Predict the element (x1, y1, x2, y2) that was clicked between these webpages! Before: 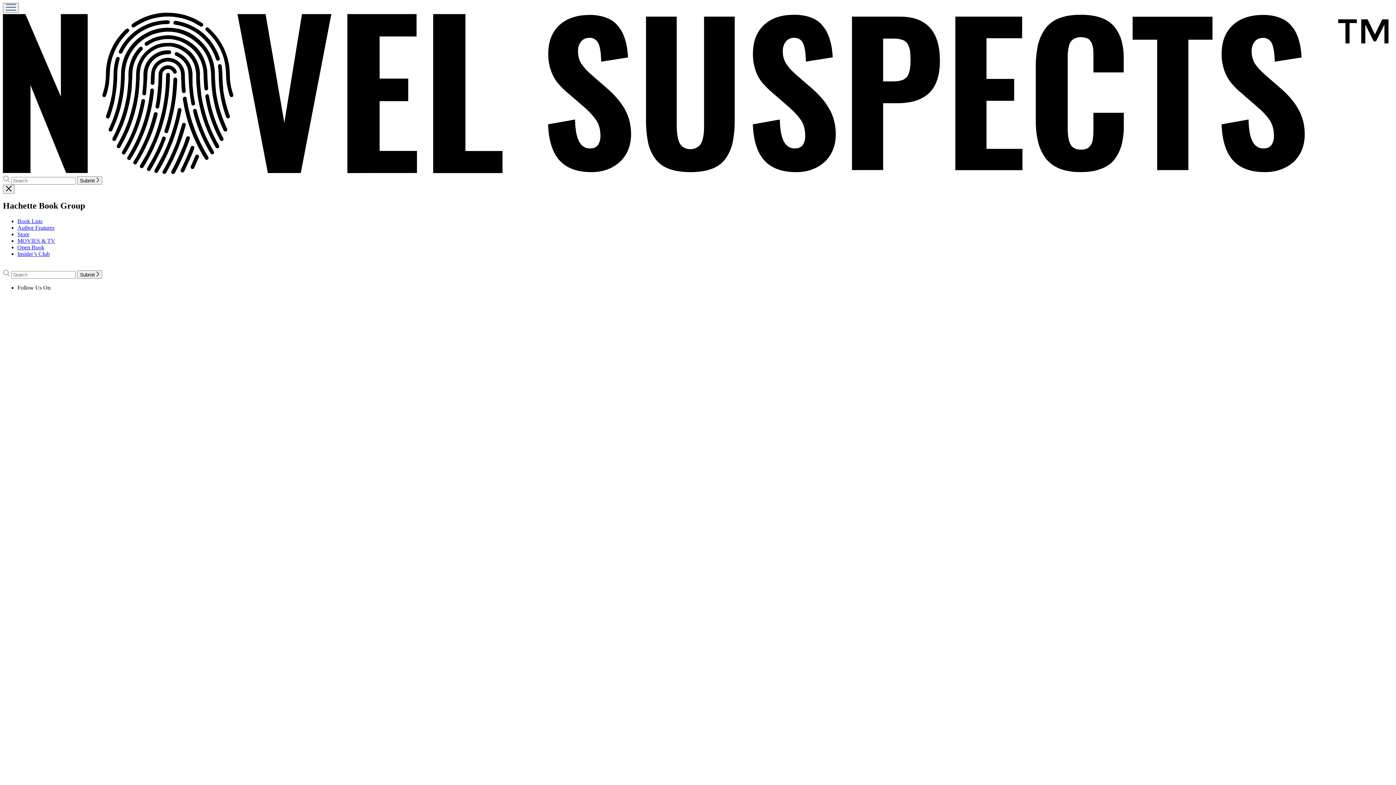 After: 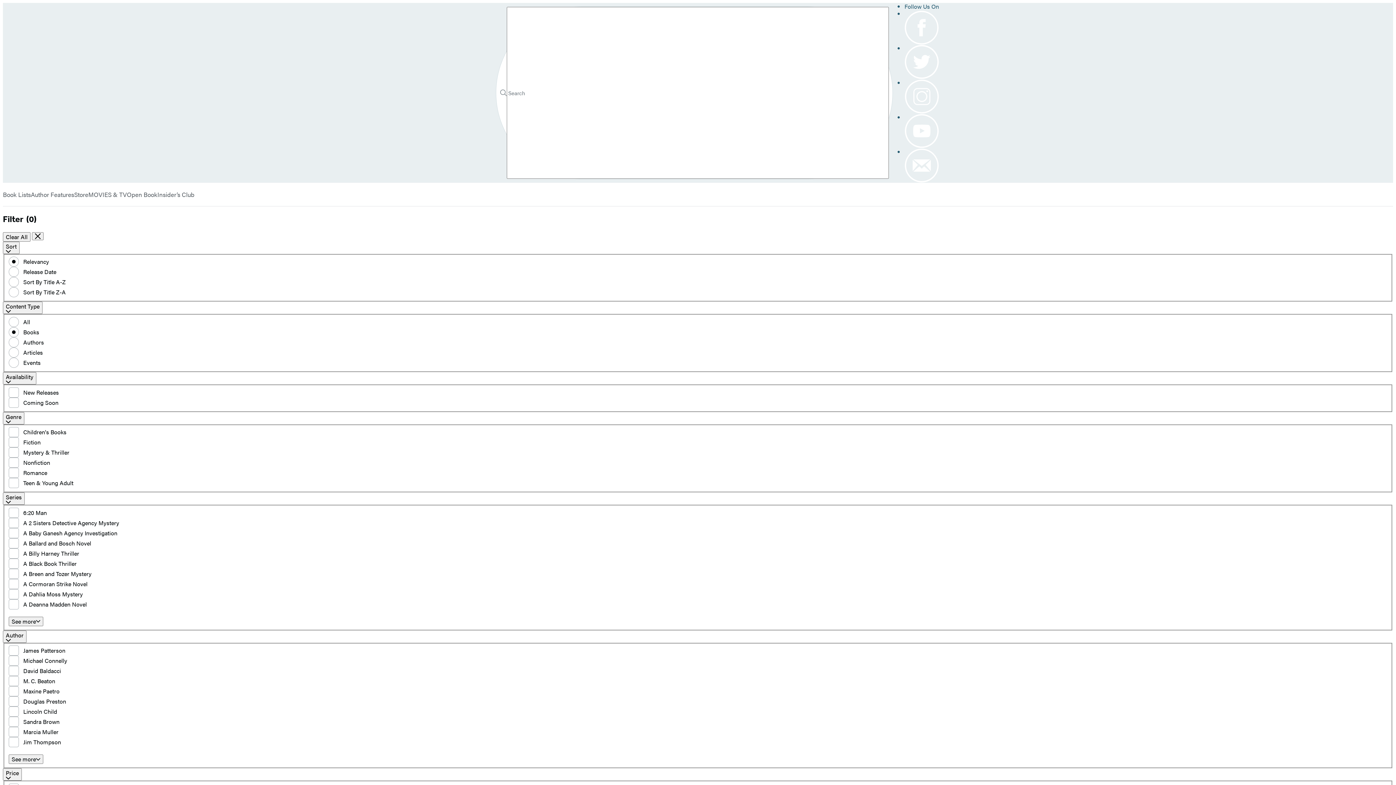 Action: label: Submit  bbox: (77, 270, 102, 278)